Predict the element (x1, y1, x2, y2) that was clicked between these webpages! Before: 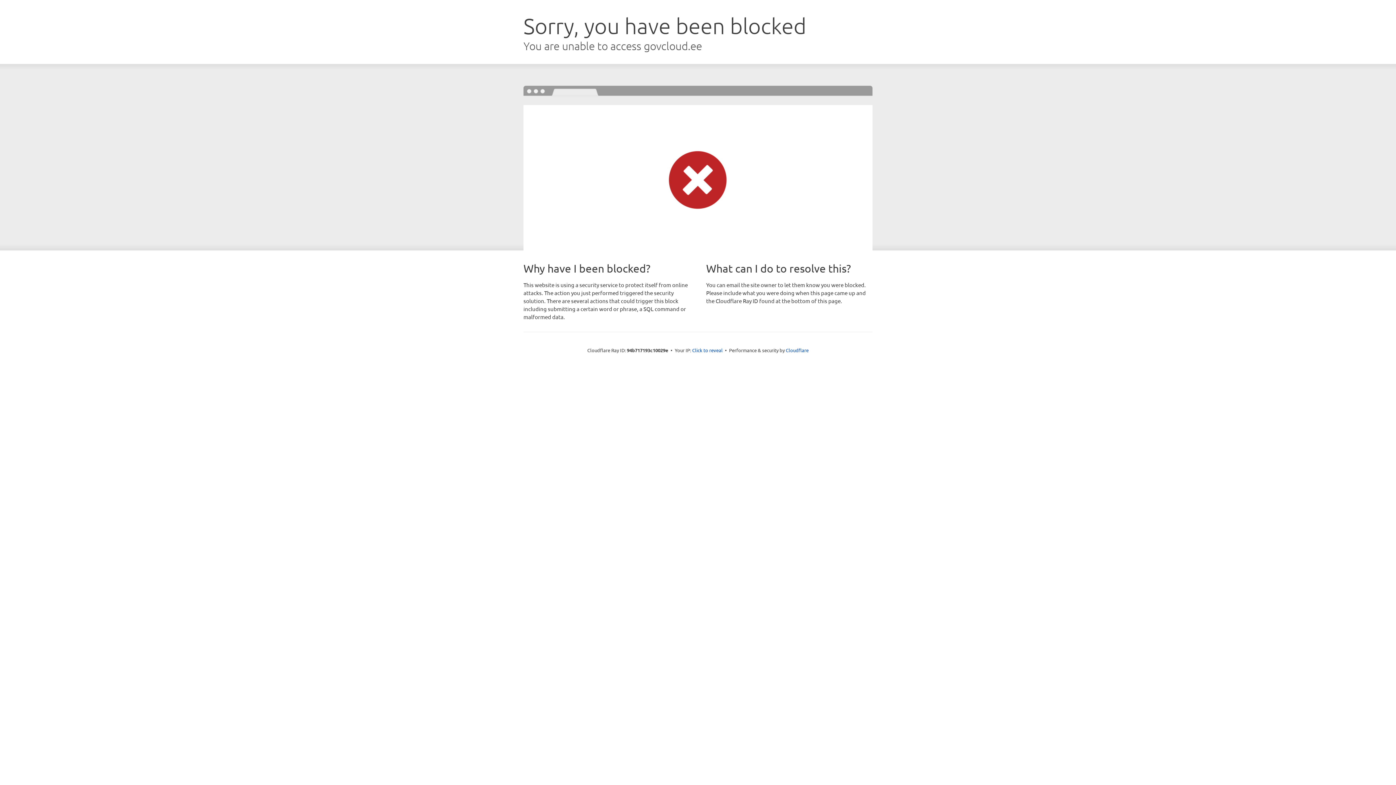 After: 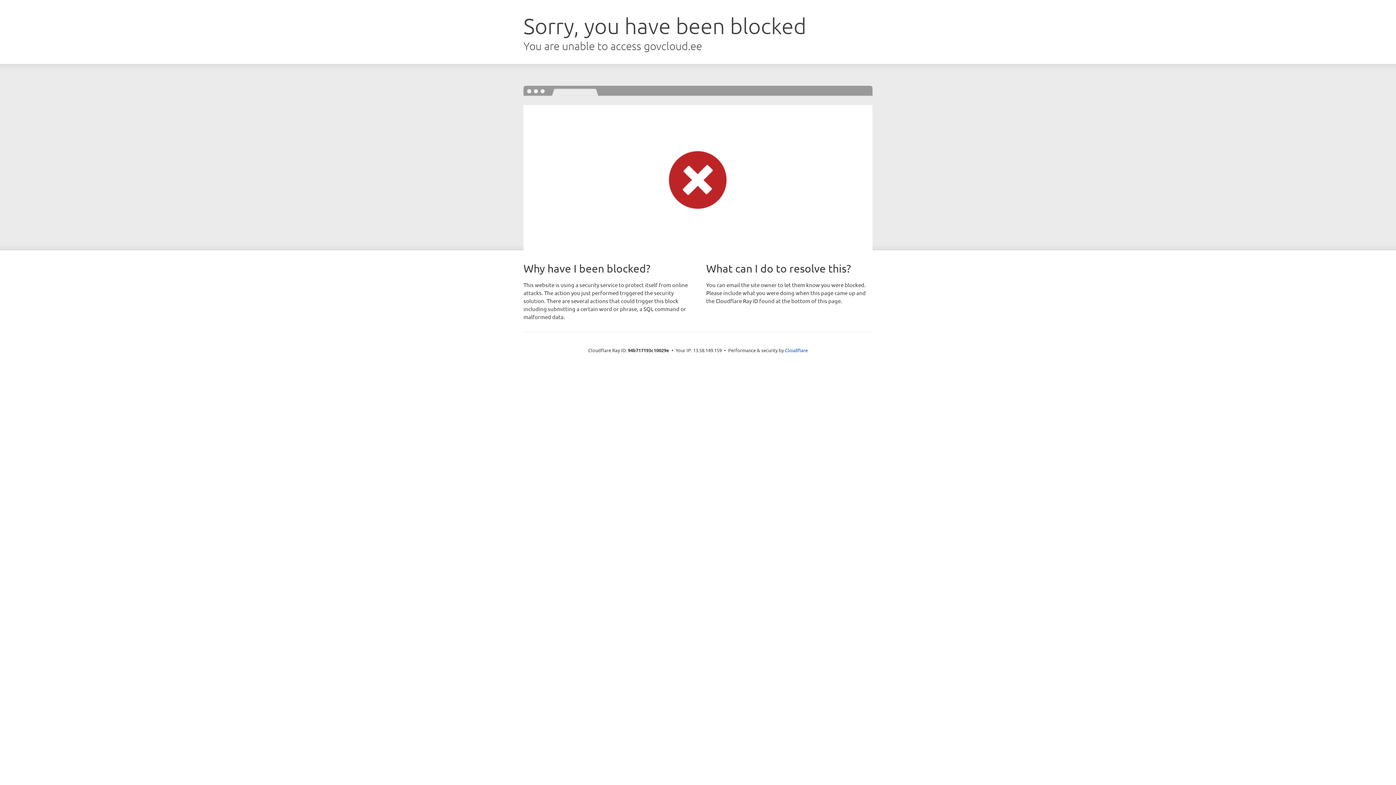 Action: label: Click to reveal bbox: (692, 346, 722, 353)